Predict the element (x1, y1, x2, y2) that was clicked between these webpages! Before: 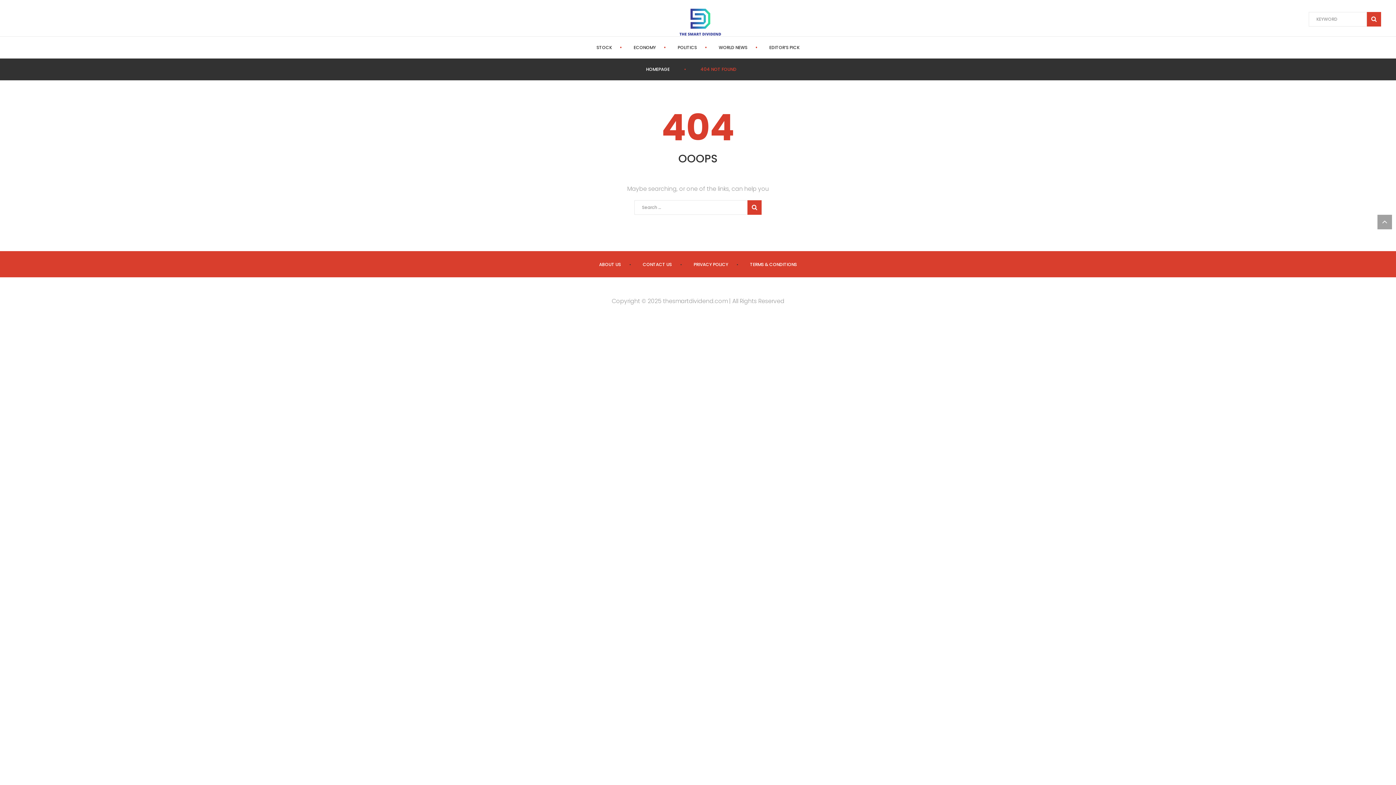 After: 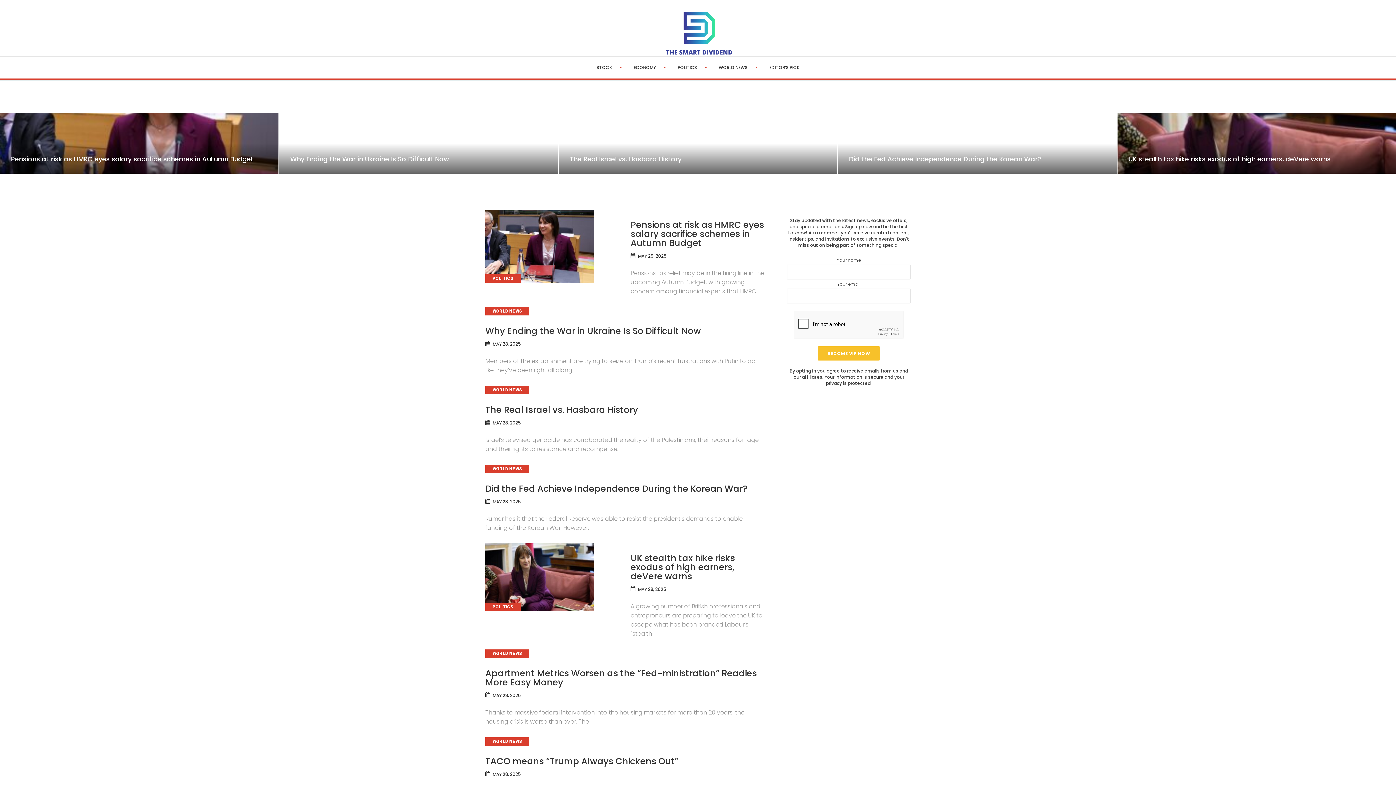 Action: bbox: (646, 66, 669, 72) label: HOMEPAGE